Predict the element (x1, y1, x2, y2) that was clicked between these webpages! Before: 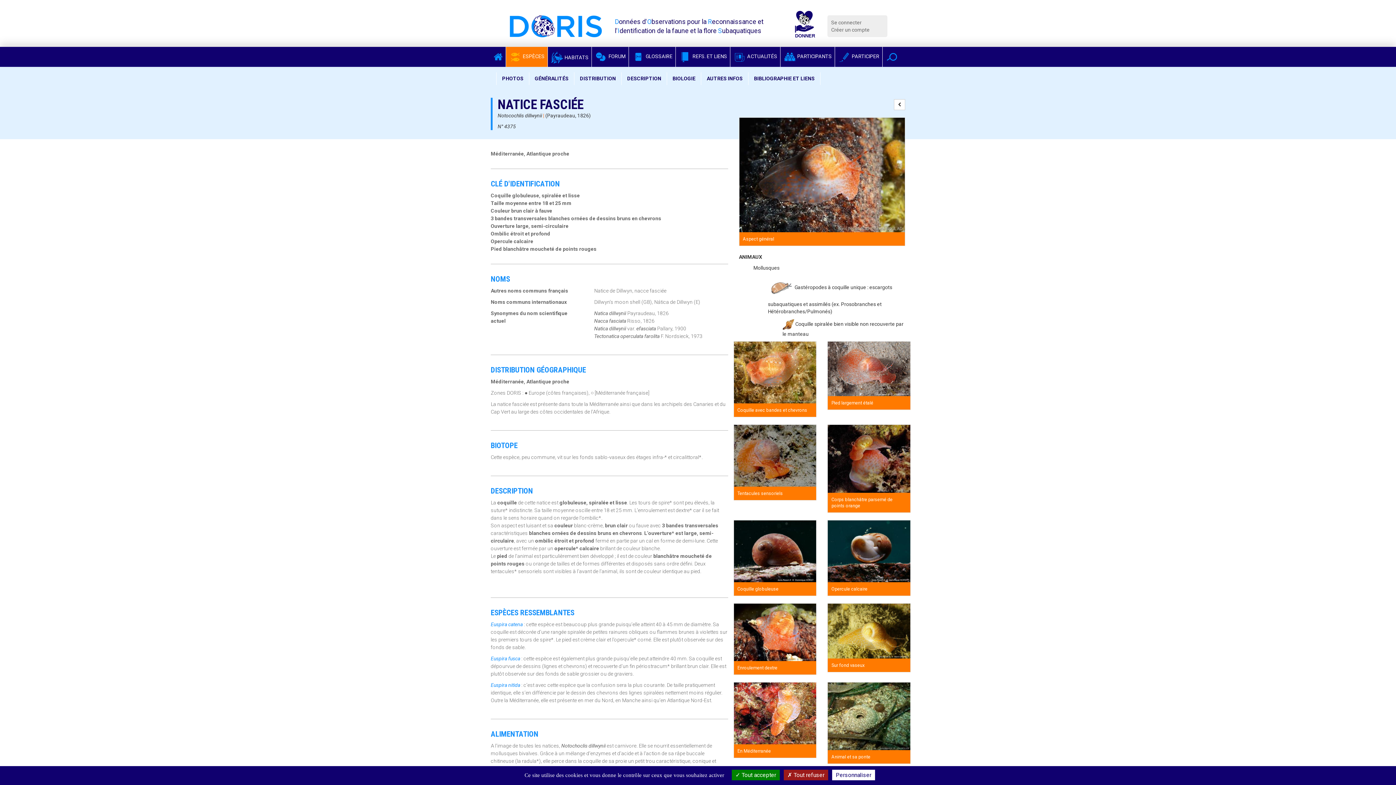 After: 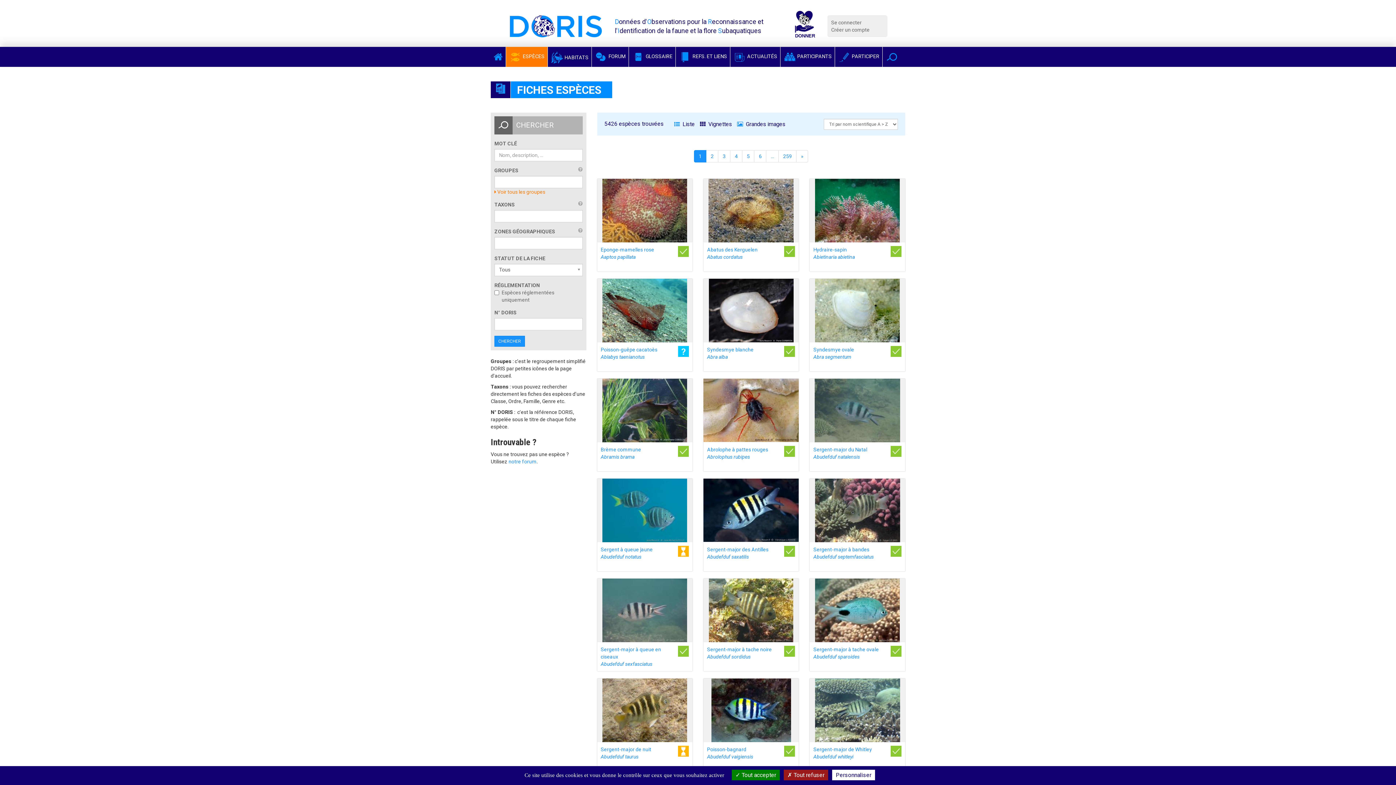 Action: label:  ESPÈCES bbox: (506, 46, 547, 66)